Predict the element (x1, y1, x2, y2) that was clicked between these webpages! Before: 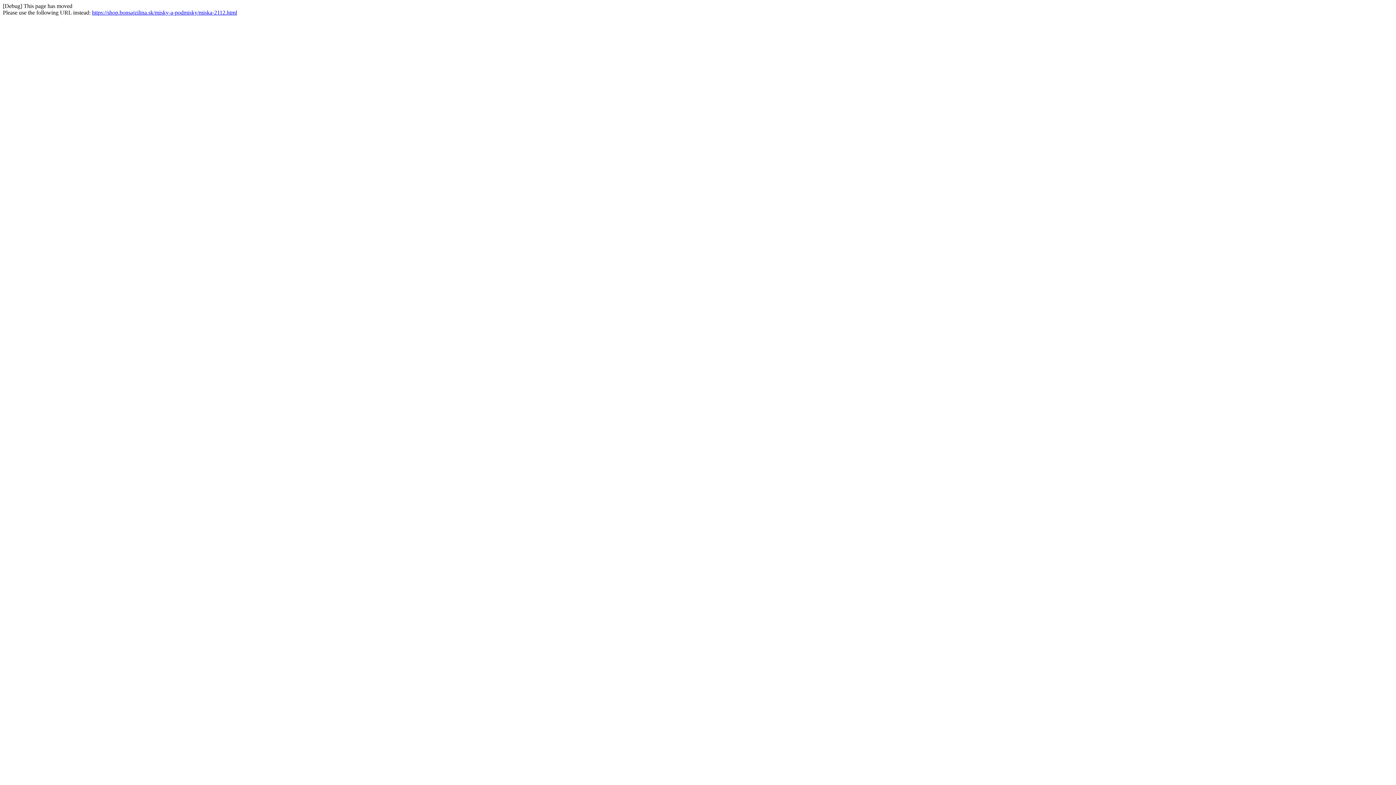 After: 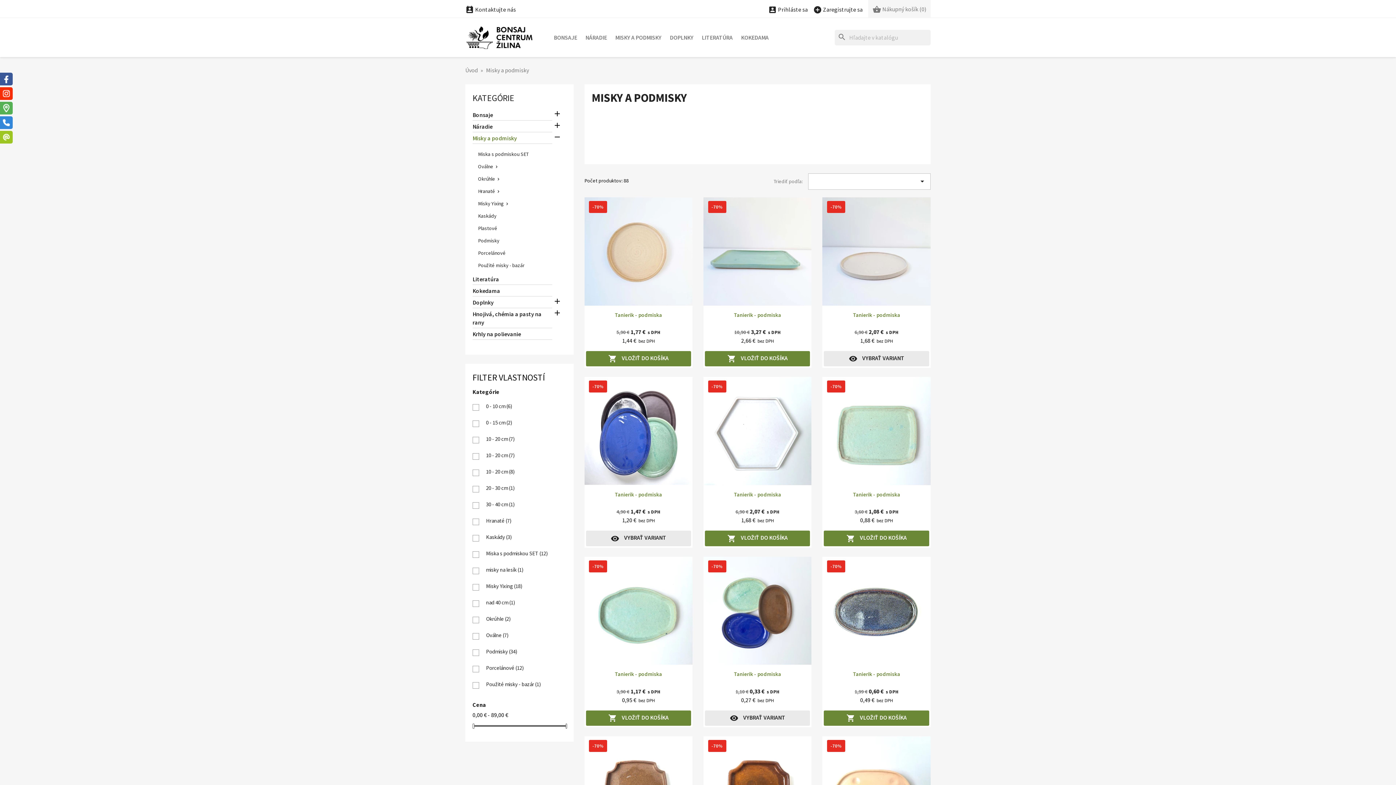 Action: label: https://shop.bonsajzilina.sk/misky-a-podmisky/miska-2112.html bbox: (92, 9, 237, 15)